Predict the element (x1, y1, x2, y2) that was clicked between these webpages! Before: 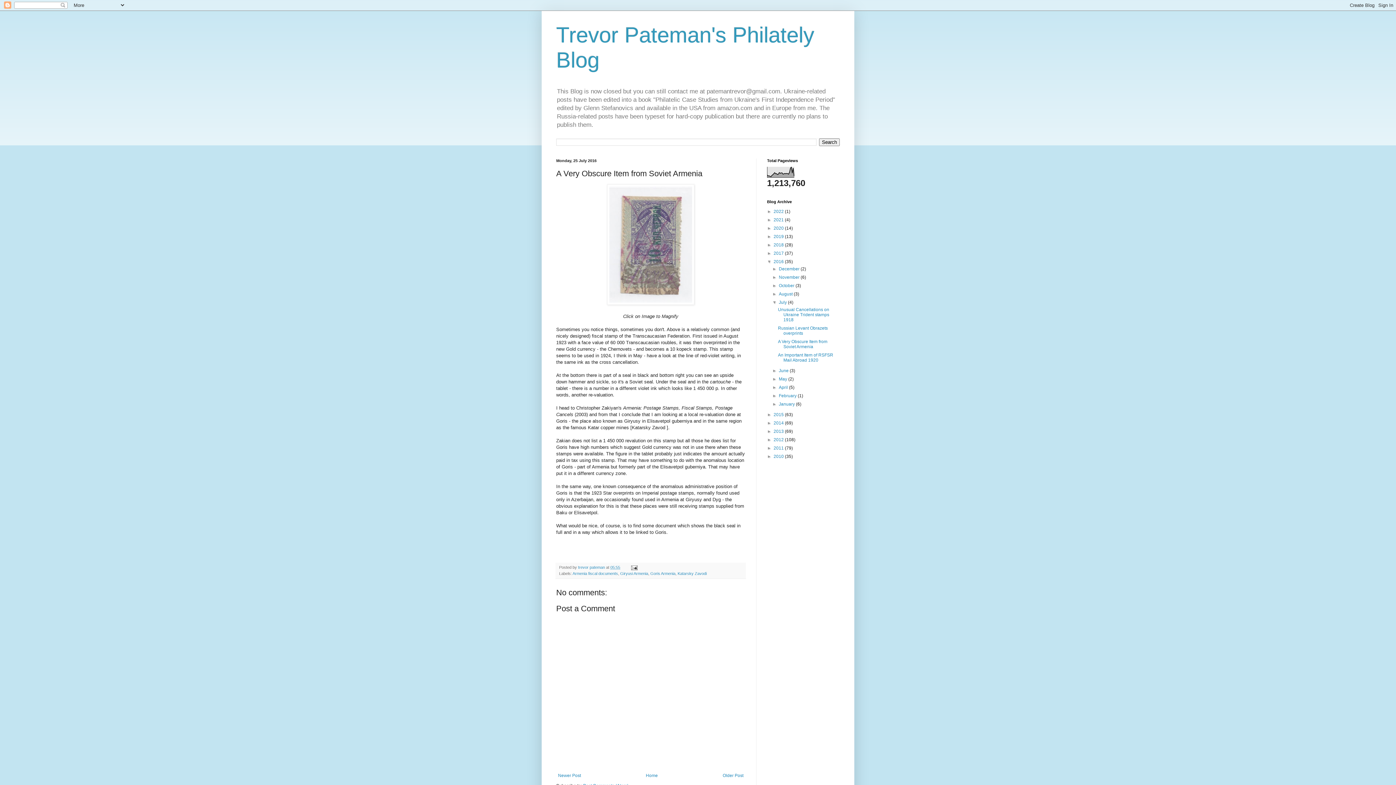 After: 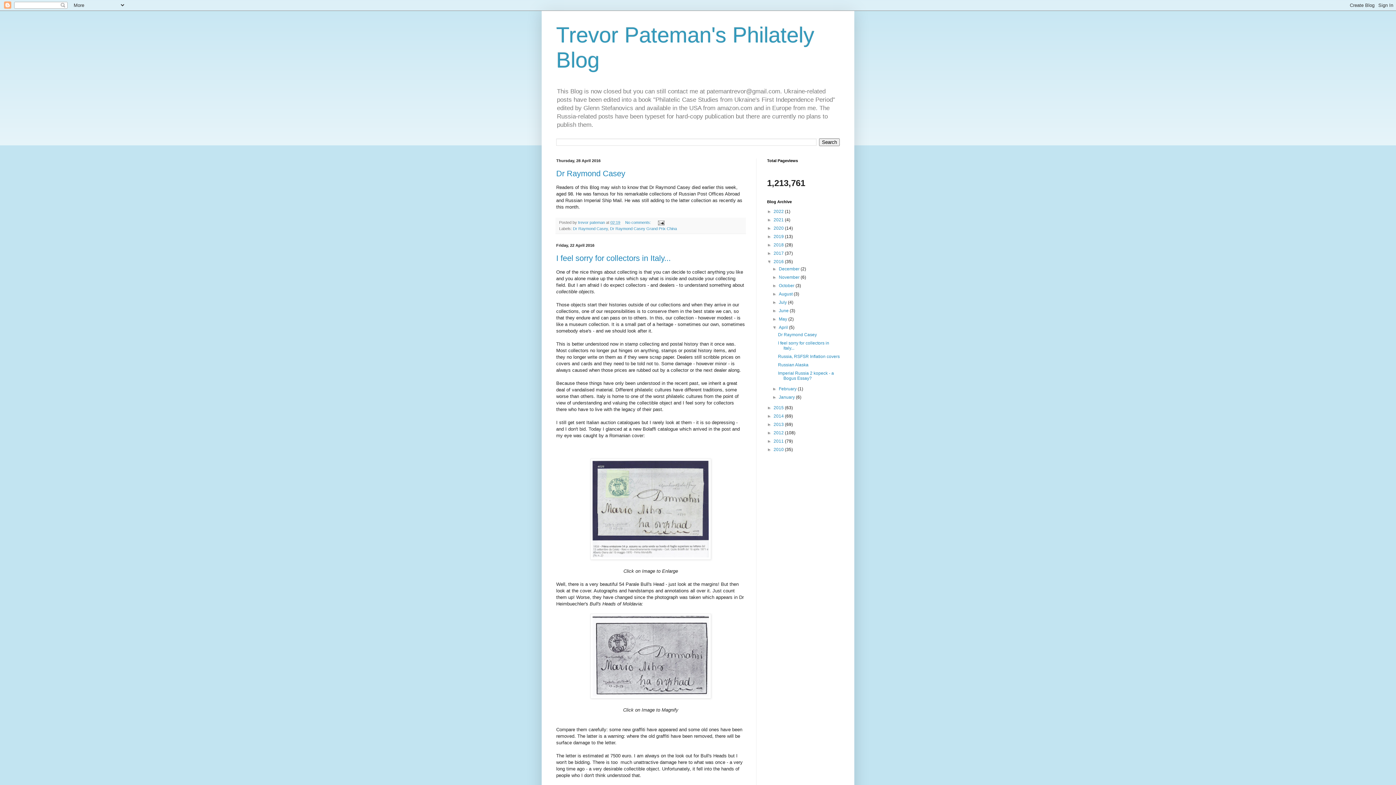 Action: label: April  bbox: (779, 385, 789, 390)